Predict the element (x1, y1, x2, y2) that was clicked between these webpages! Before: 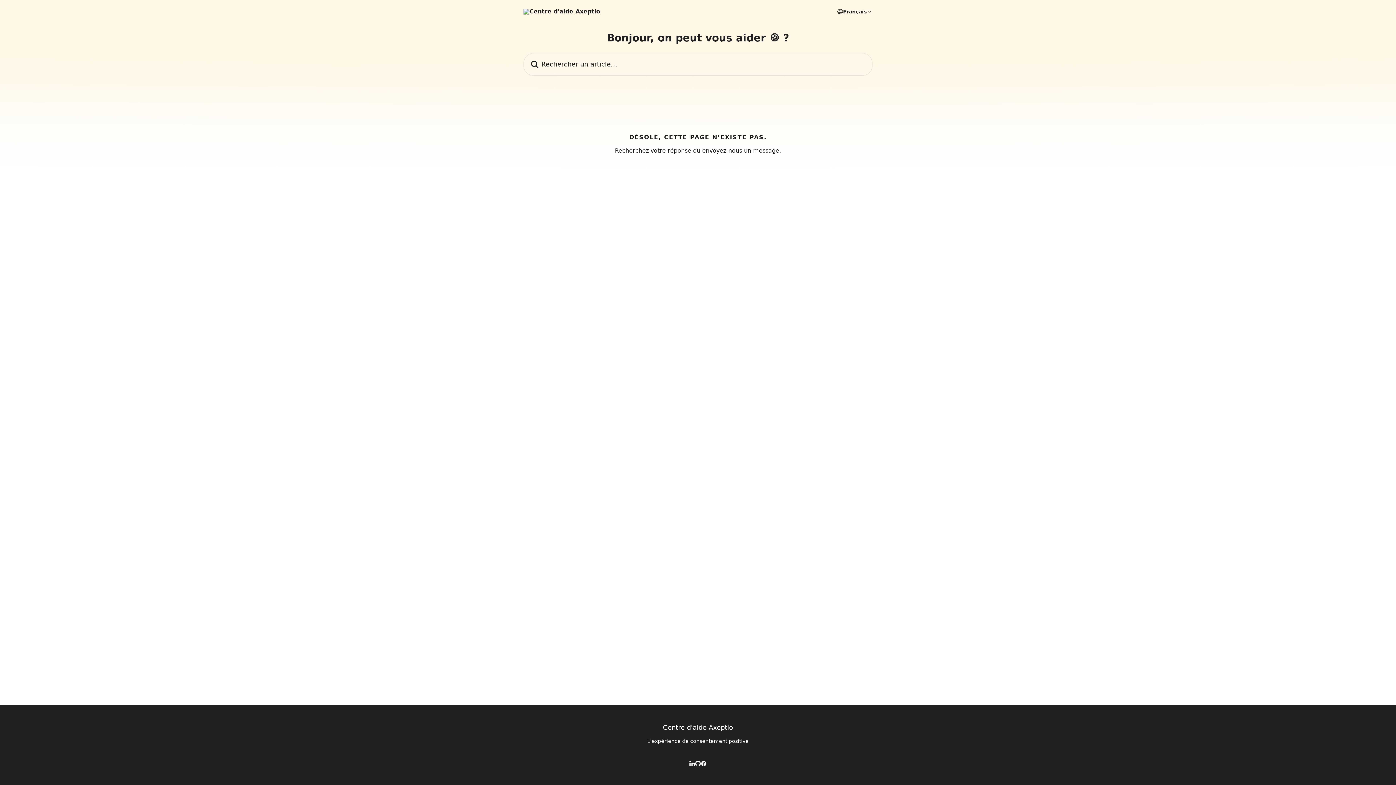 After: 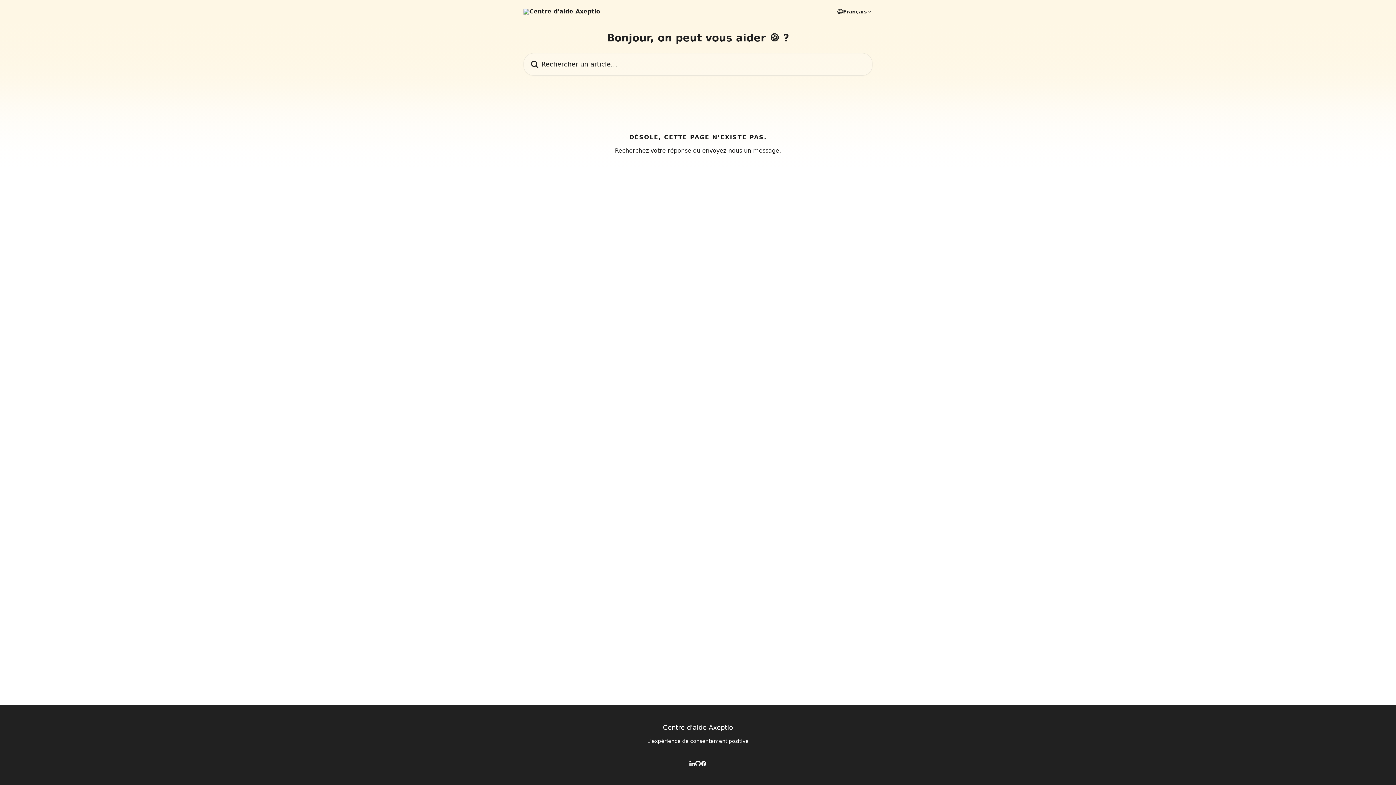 Action: bbox: (701, 761, 706, 766)